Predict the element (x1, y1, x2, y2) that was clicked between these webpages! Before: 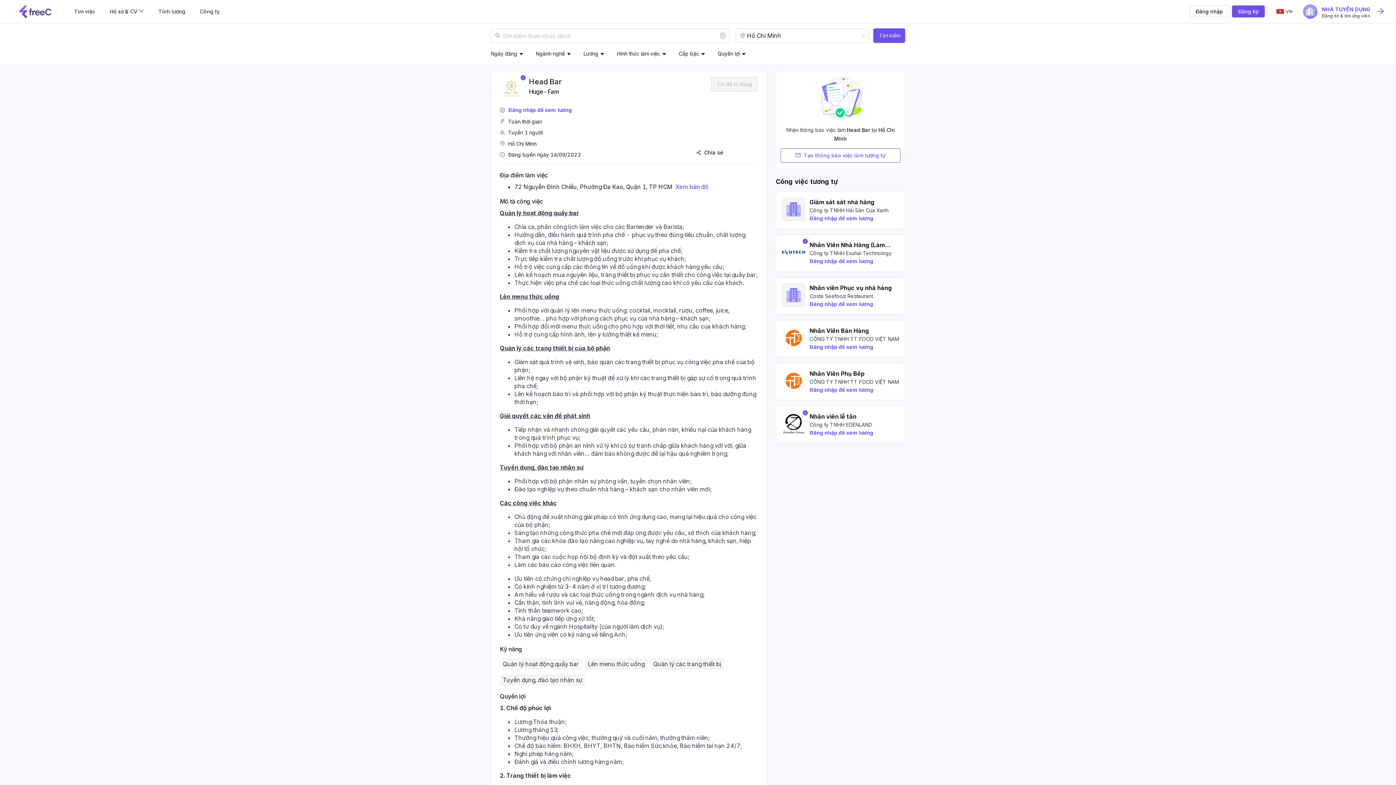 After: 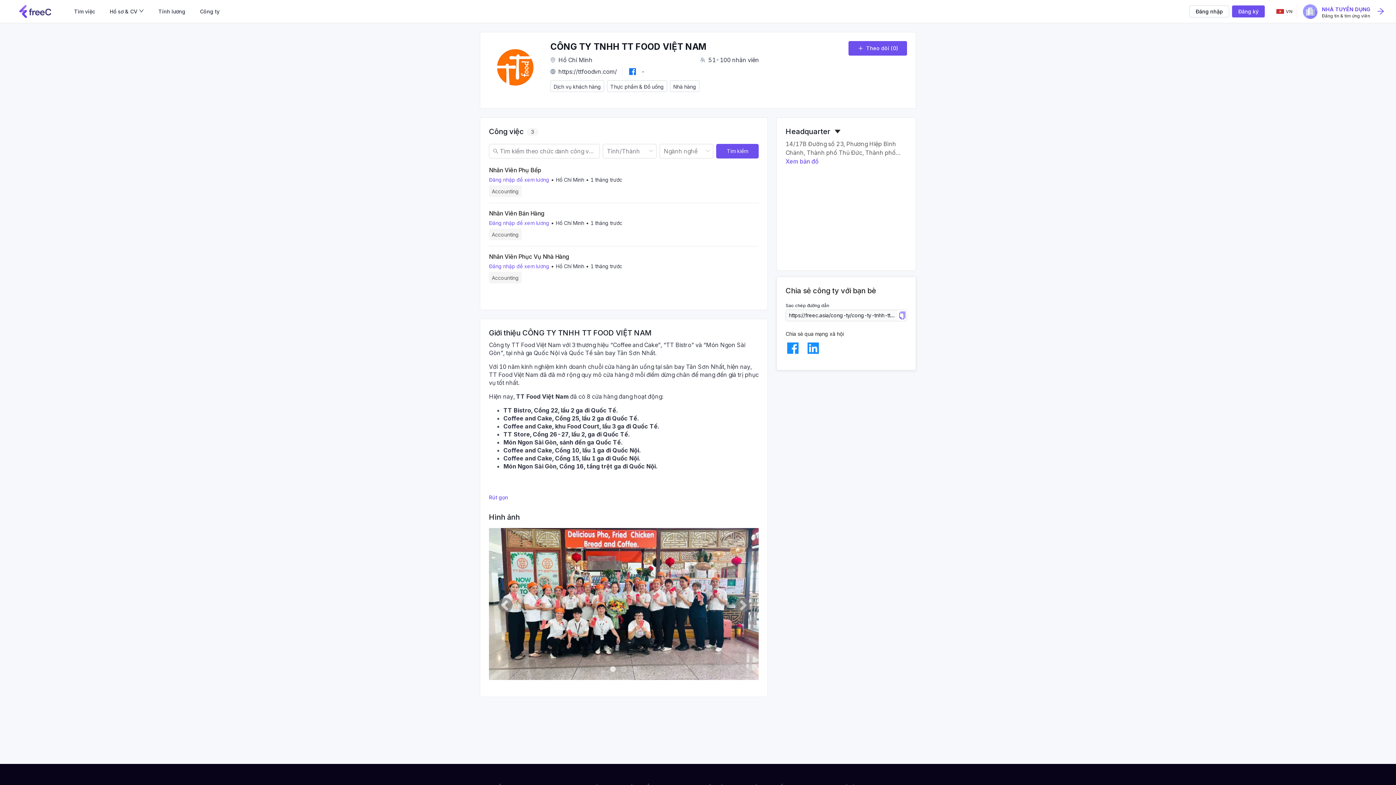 Action: bbox: (776, 363, 905, 400) label: Nhân Viên Phụ Bếp
CÔNG TY TNHH TT FOOD VIỆT NAM

Đăng nhập để xem lương